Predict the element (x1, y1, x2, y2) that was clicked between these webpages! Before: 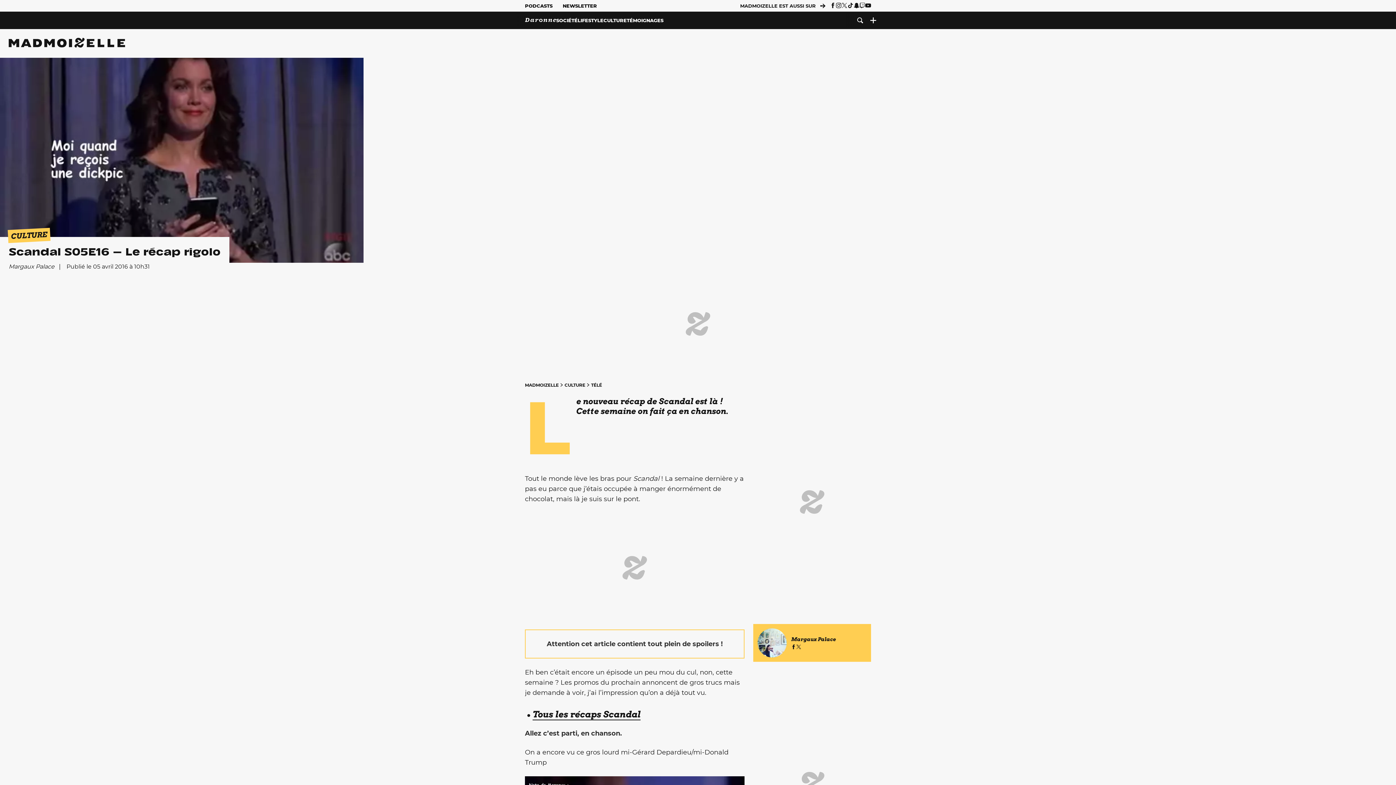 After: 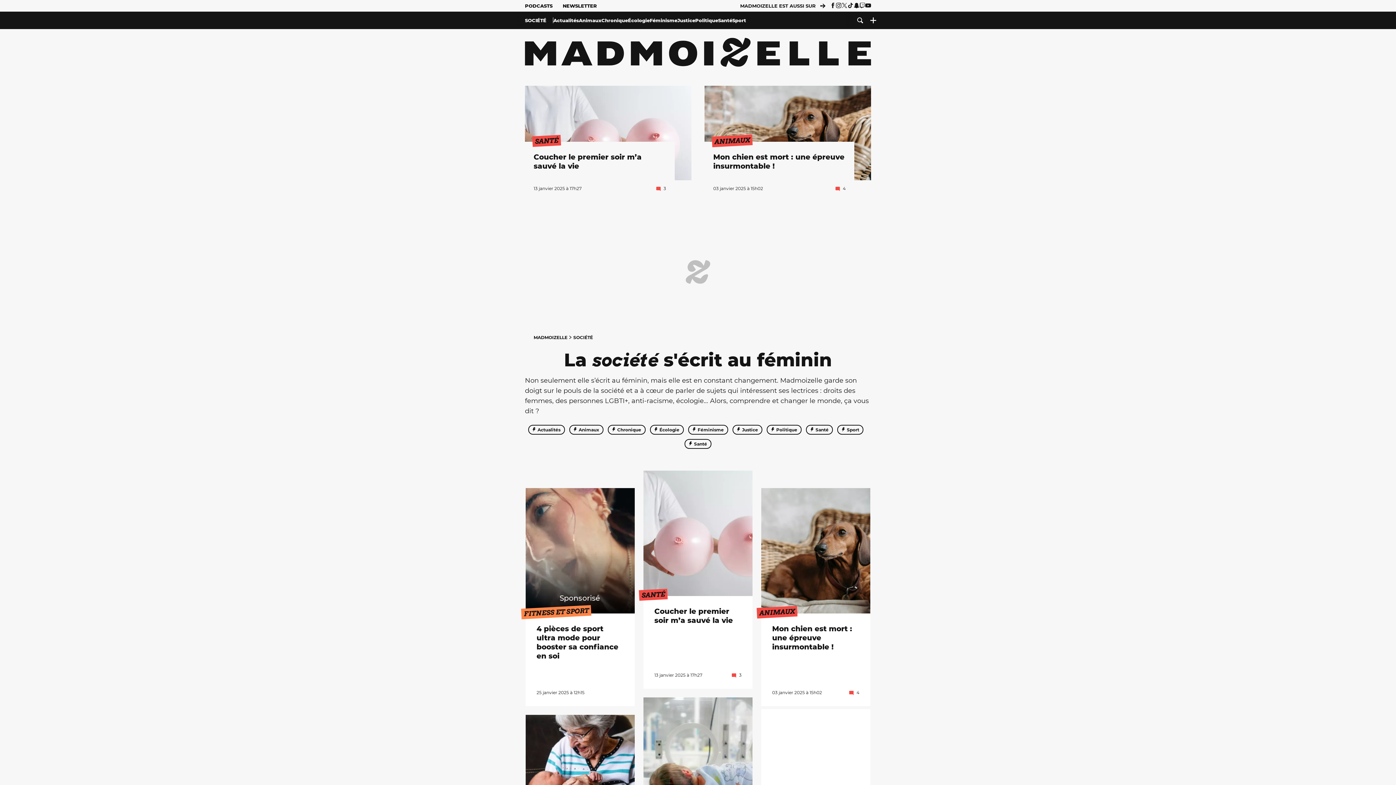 Action: bbox: (556, 11, 577, 29) label: SOCIÉTÉ